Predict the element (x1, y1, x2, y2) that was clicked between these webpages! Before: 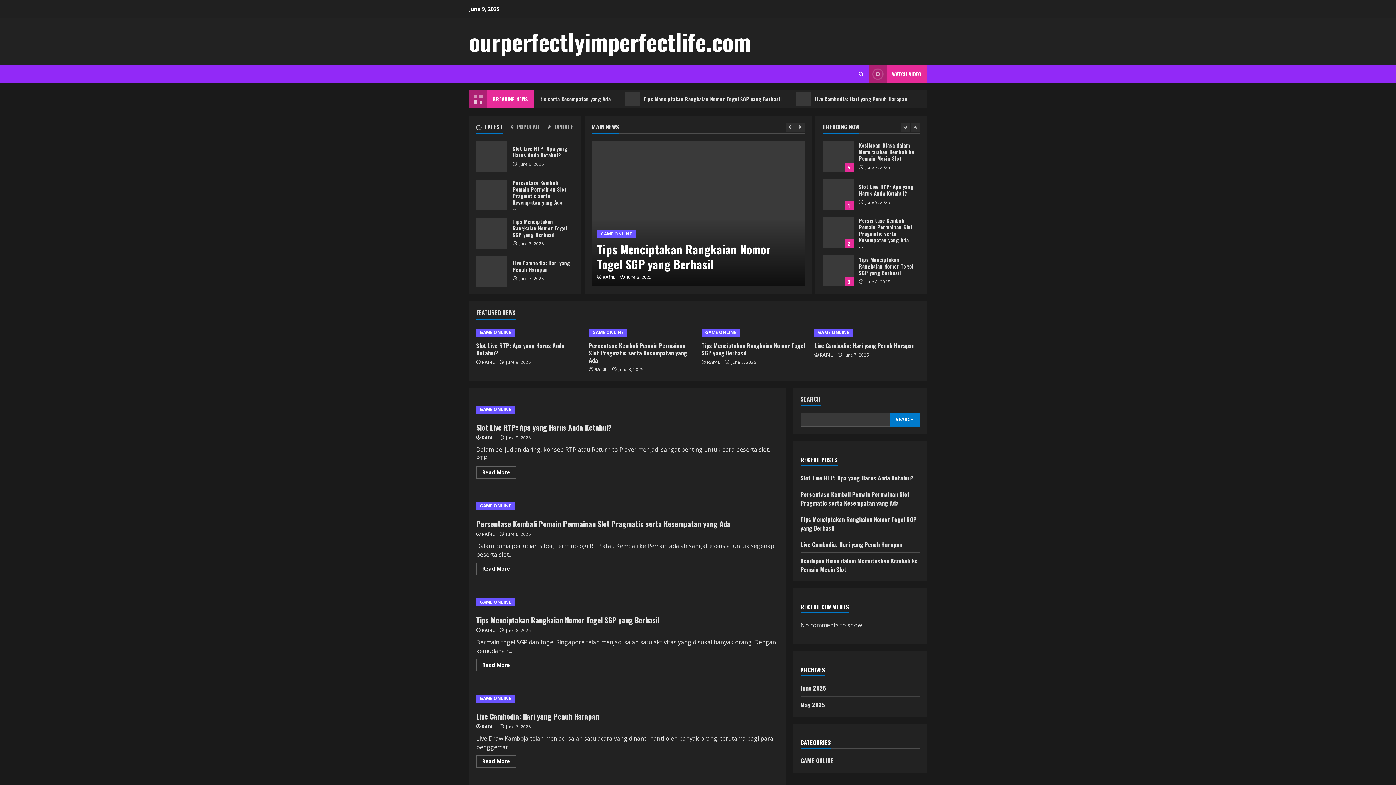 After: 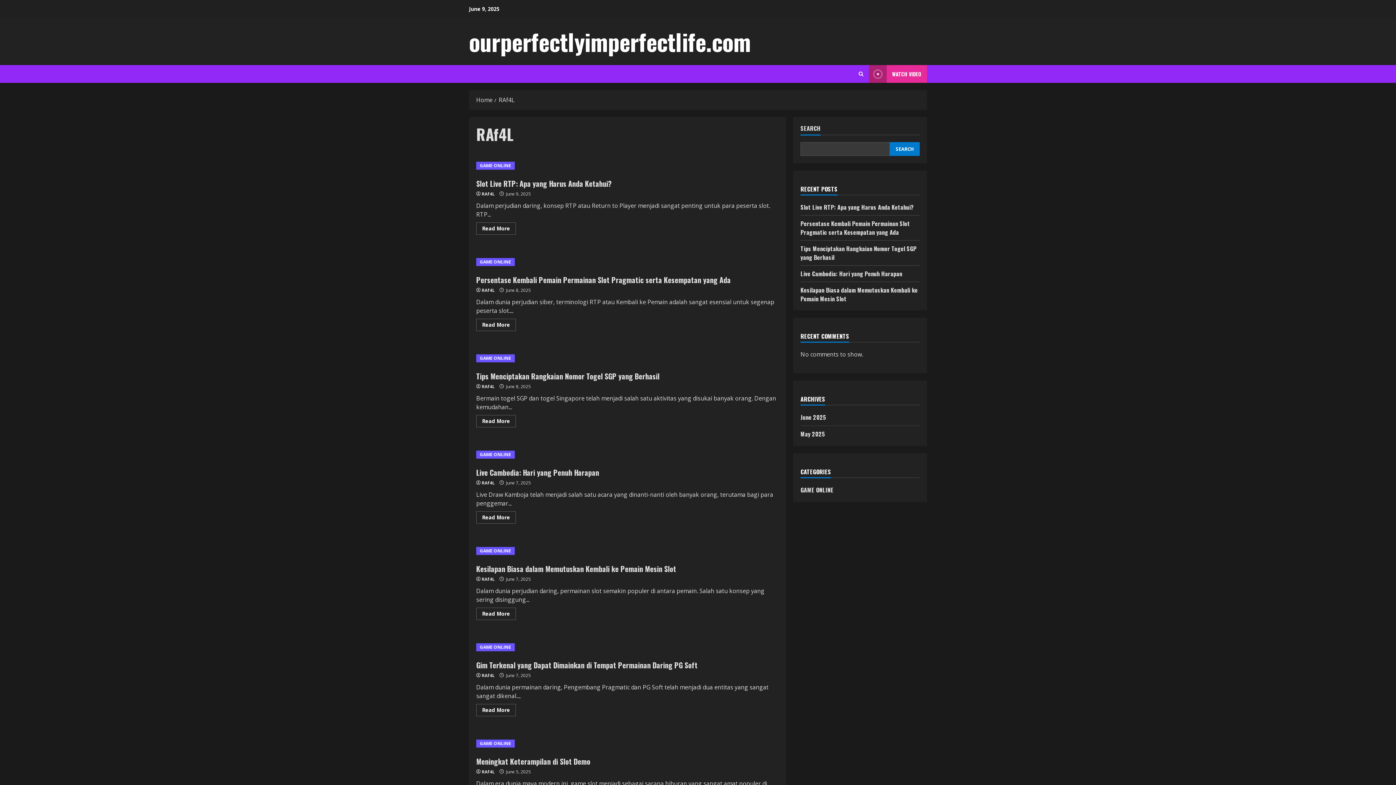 Action: bbox: (820, 351, 833, 358) label: RAf4L